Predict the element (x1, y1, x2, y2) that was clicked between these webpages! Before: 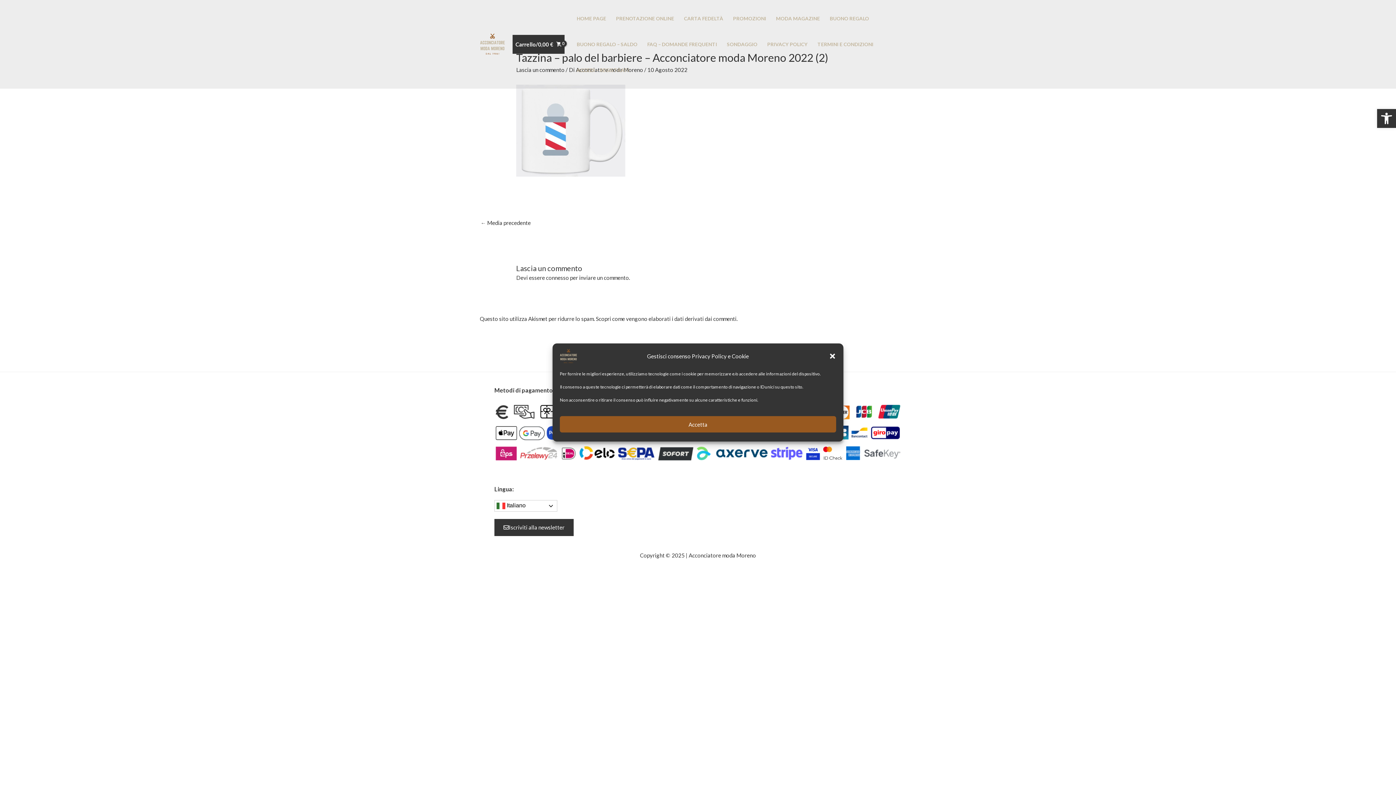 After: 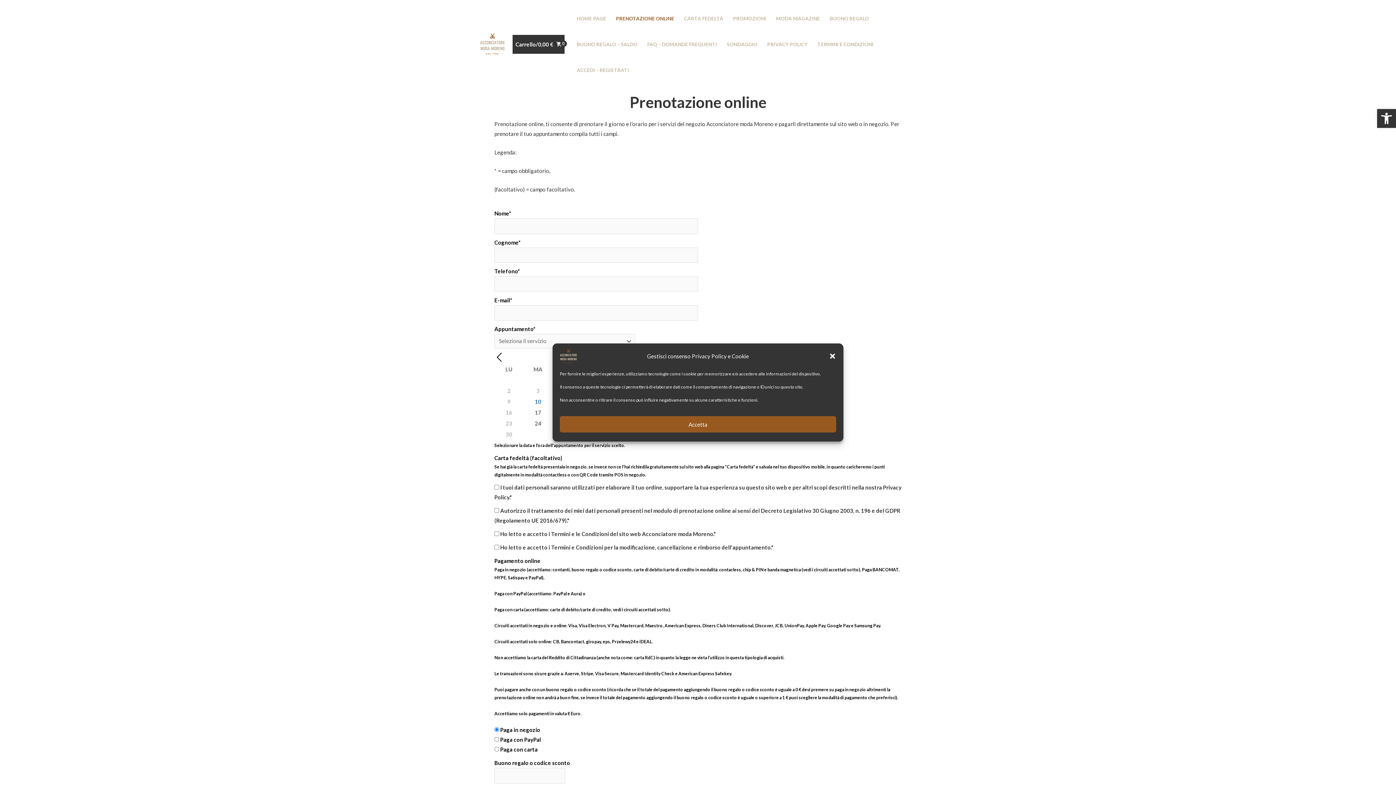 Action: label: PRENOTAZIONE ONLINE bbox: (611, 5, 679, 31)